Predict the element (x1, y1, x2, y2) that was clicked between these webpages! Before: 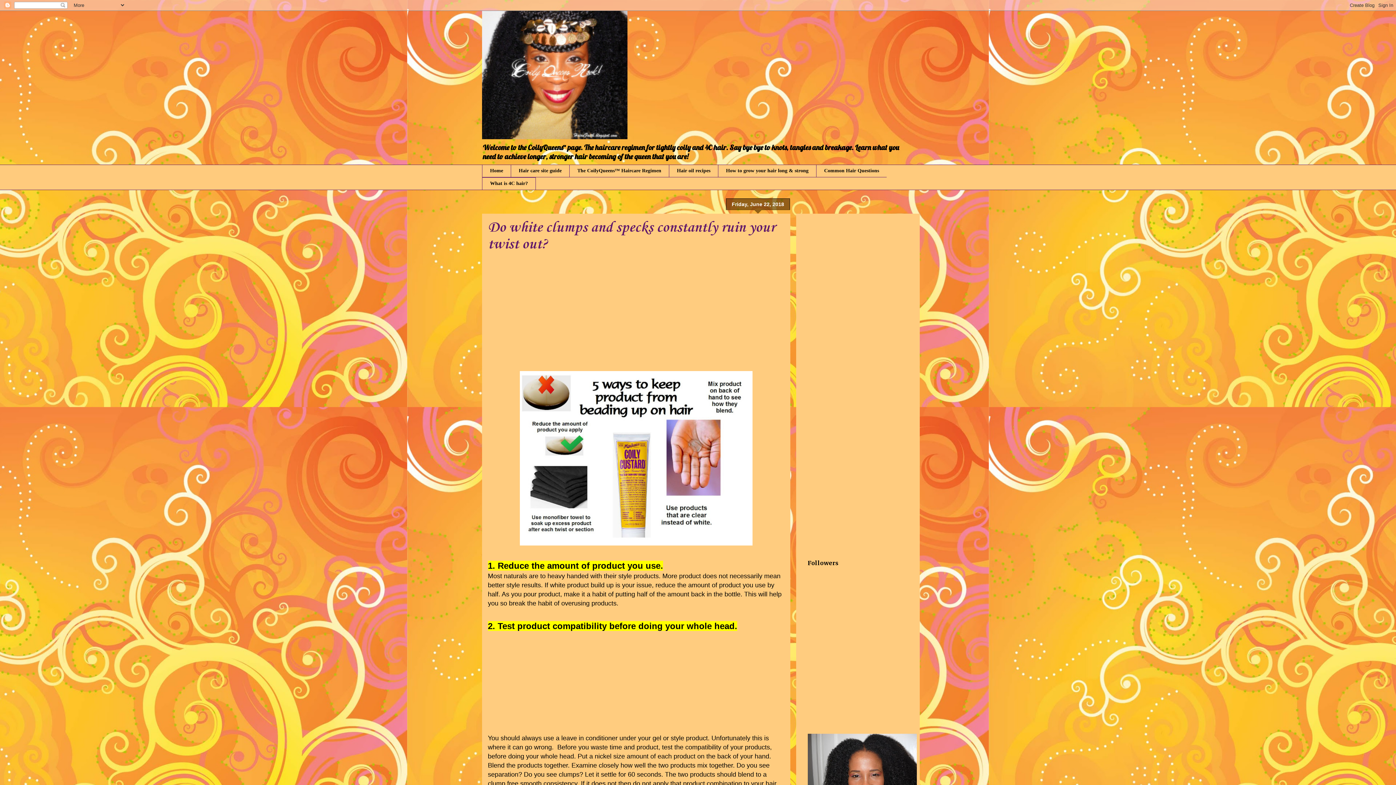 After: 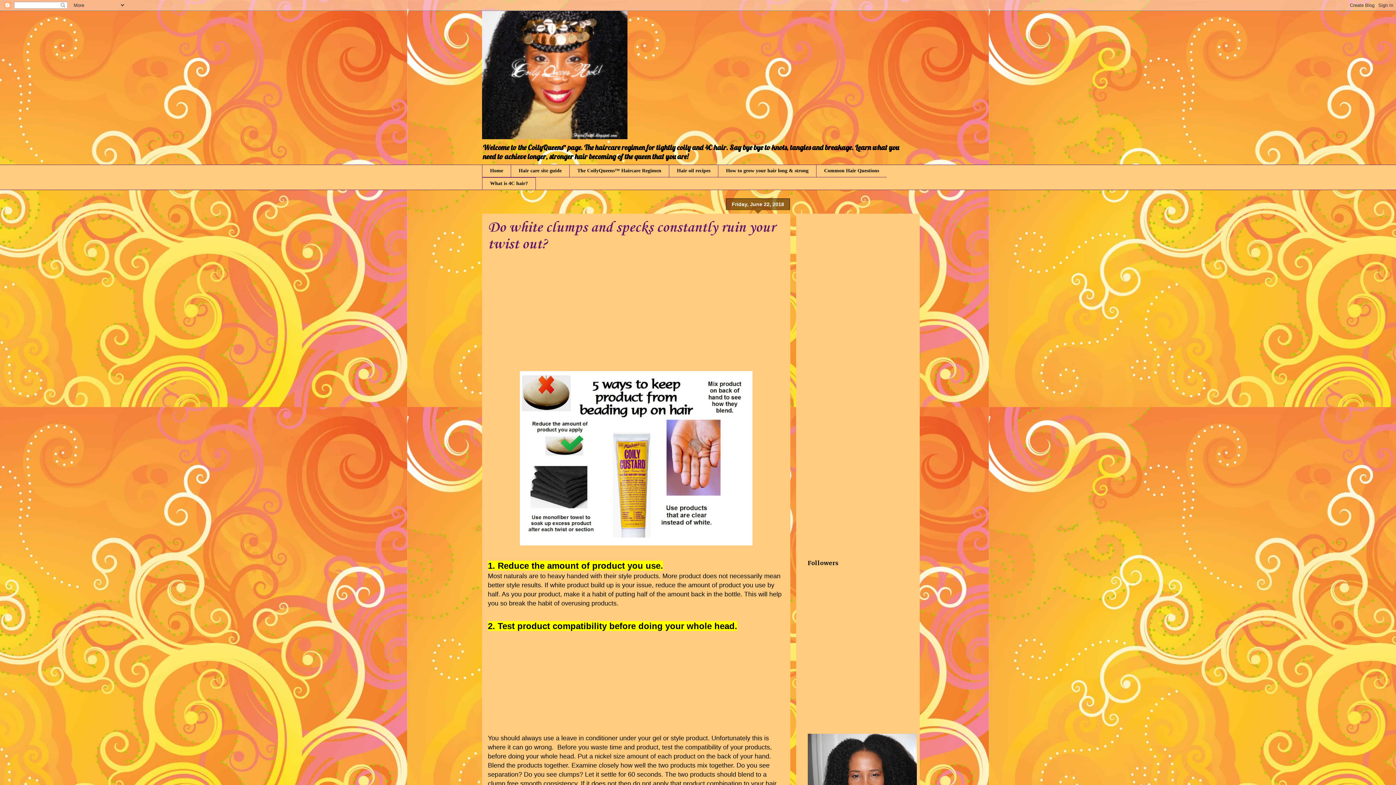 Action: label: Do white clumps and specks constantly ruin your twist out? bbox: (488, 219, 775, 252)